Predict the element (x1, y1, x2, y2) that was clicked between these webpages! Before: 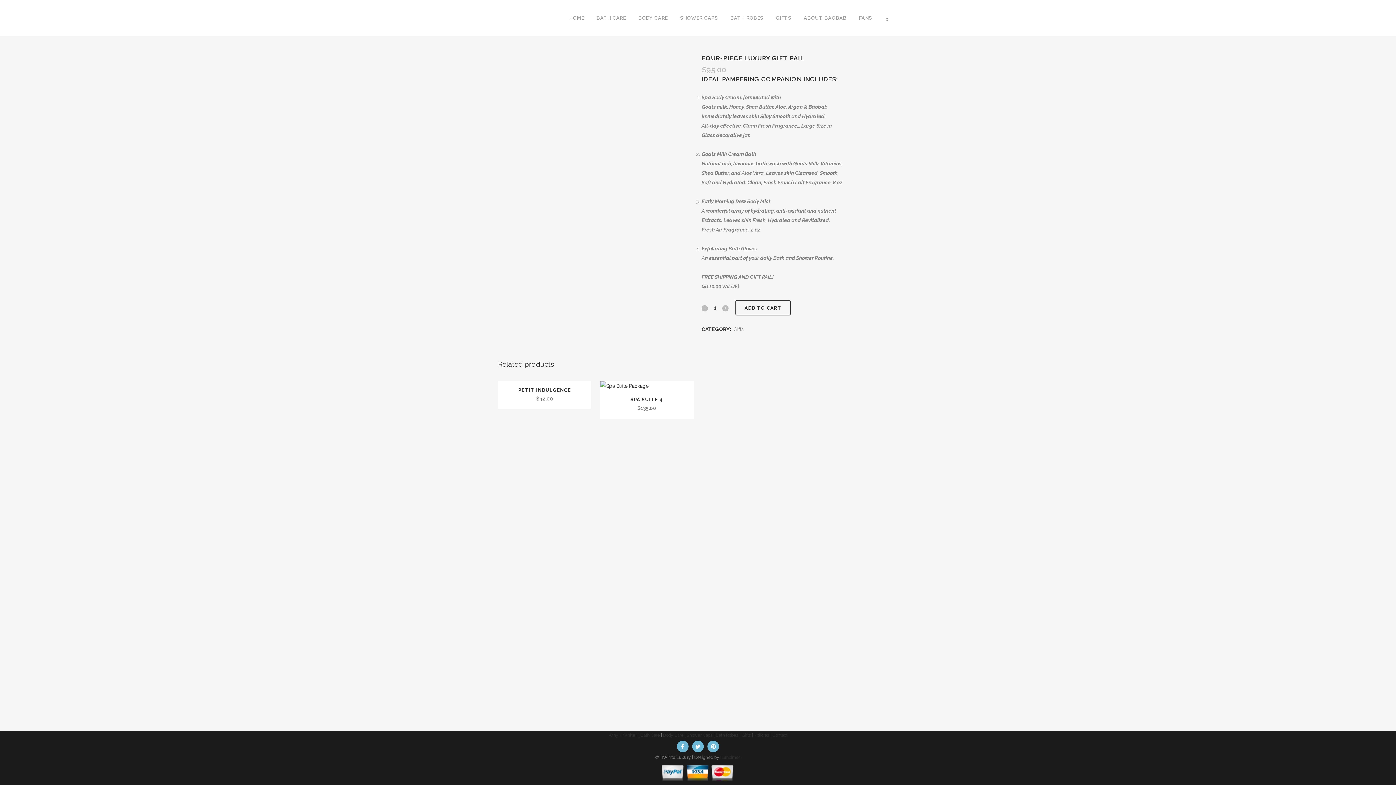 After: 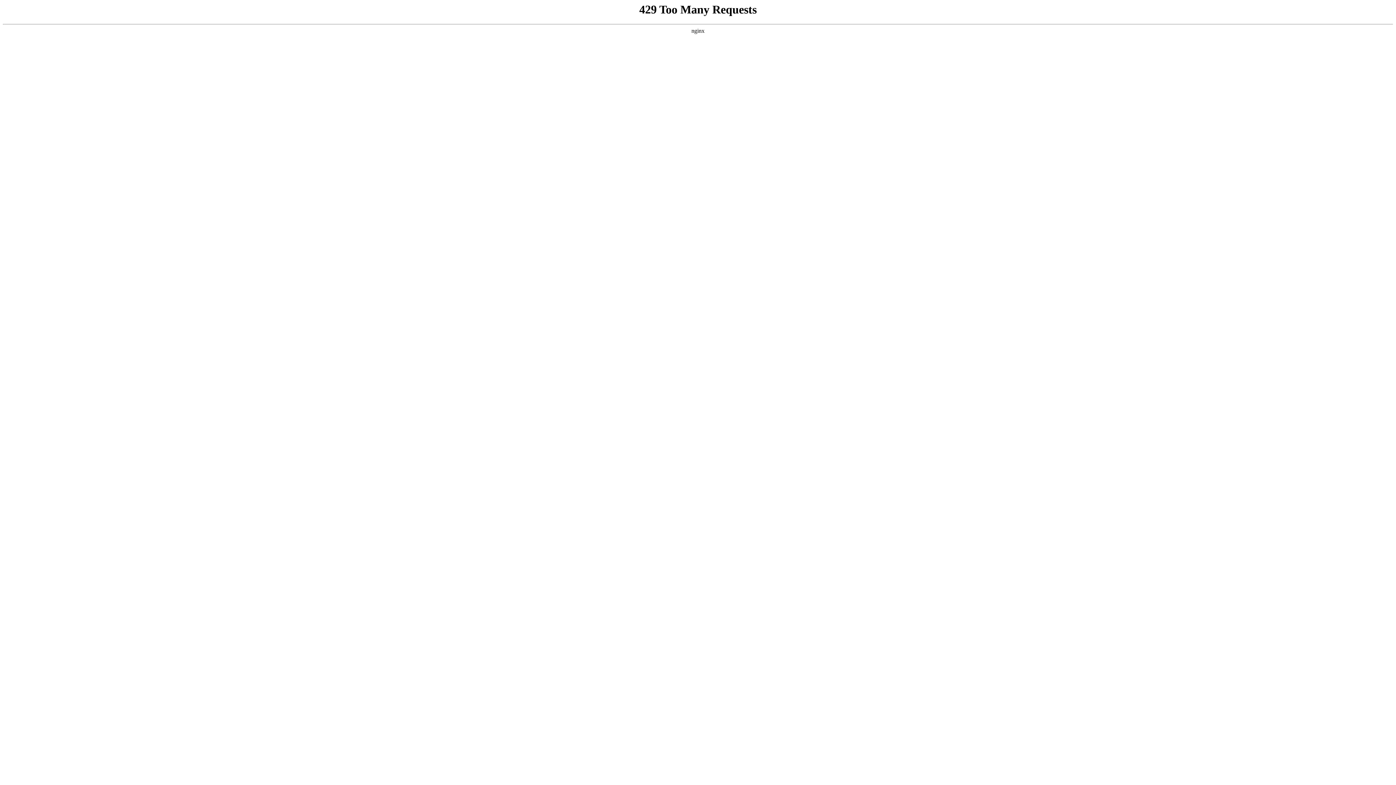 Action: bbox: (498, 381, 591, 403) label: PETIT INDULGENCE
$42.00